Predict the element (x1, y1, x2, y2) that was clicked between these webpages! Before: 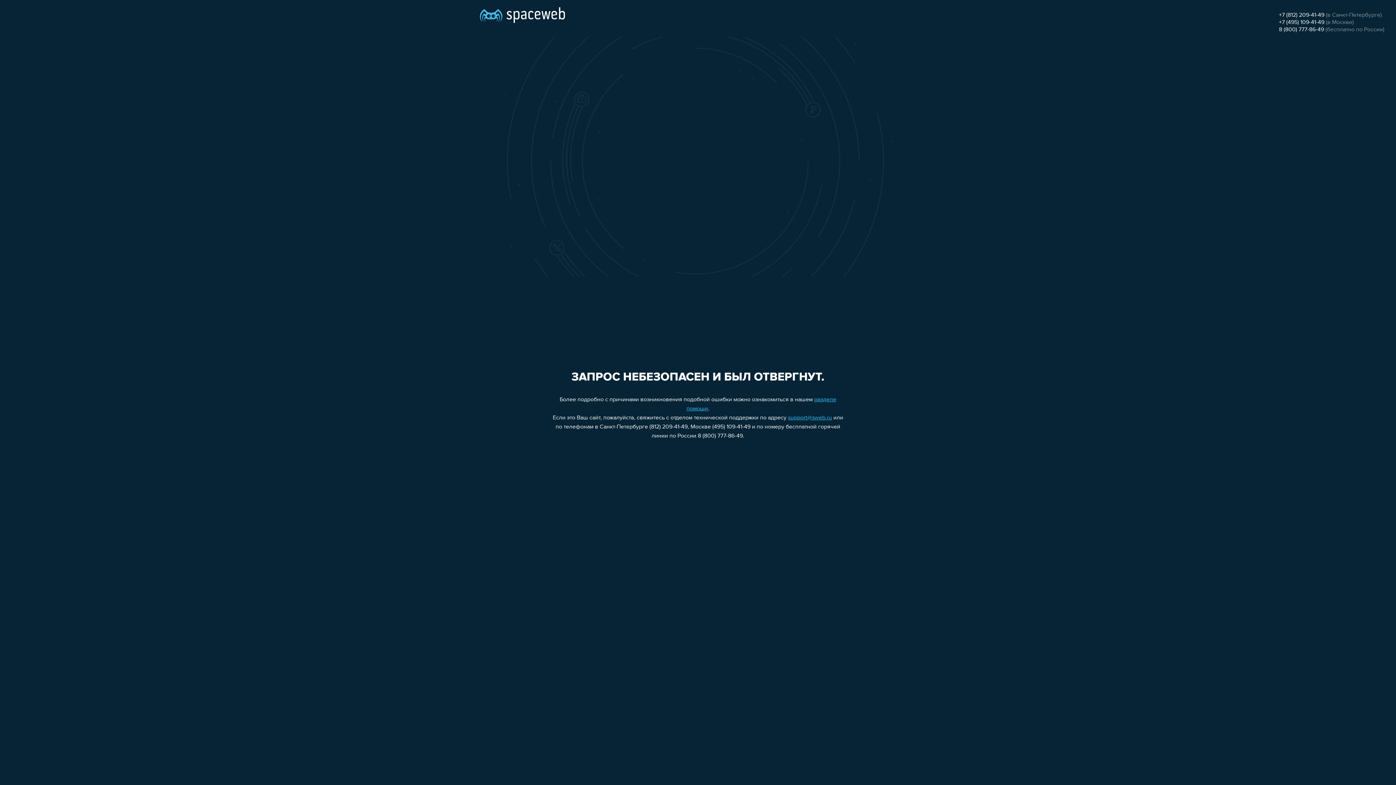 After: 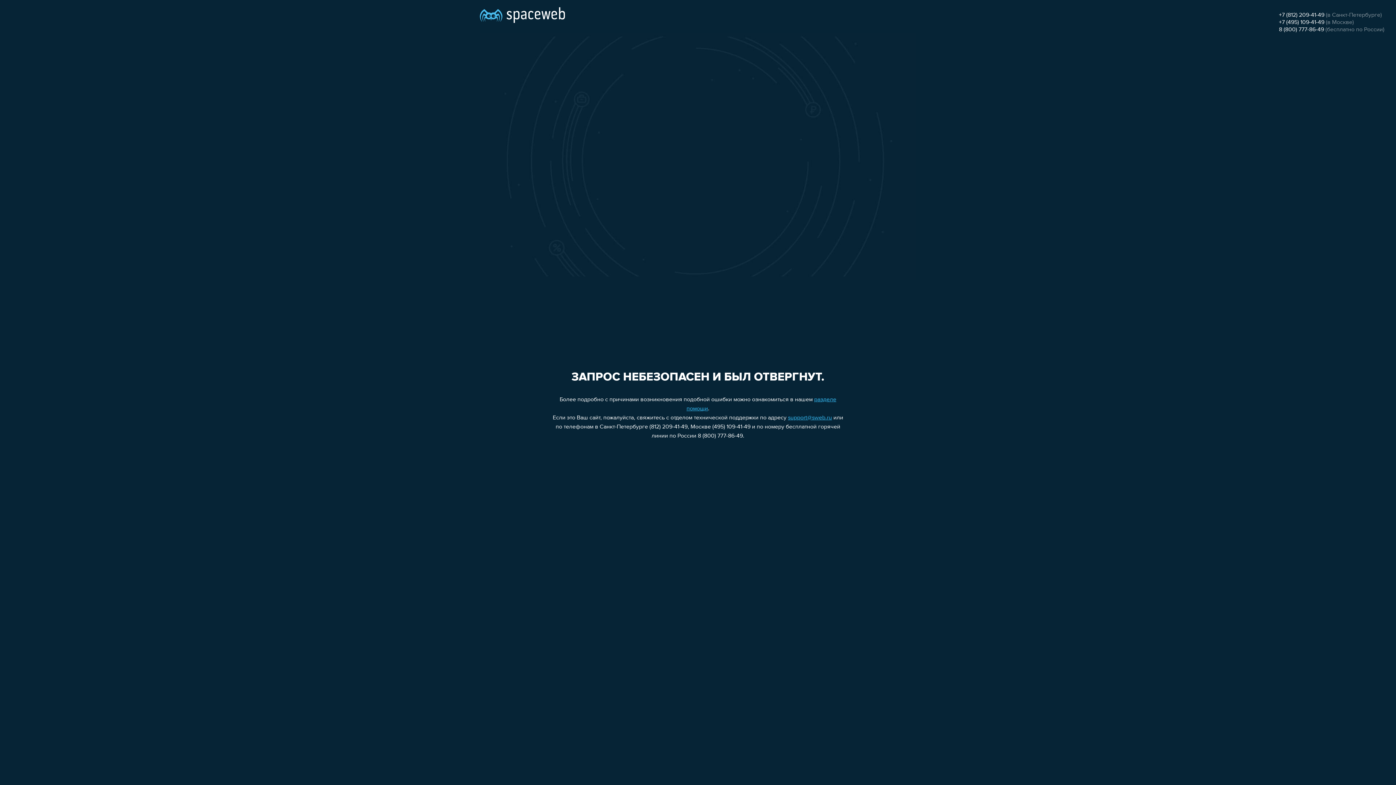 Action: label: +7 (812) 209-41-49 bbox: (1279, 12, 1324, 18)